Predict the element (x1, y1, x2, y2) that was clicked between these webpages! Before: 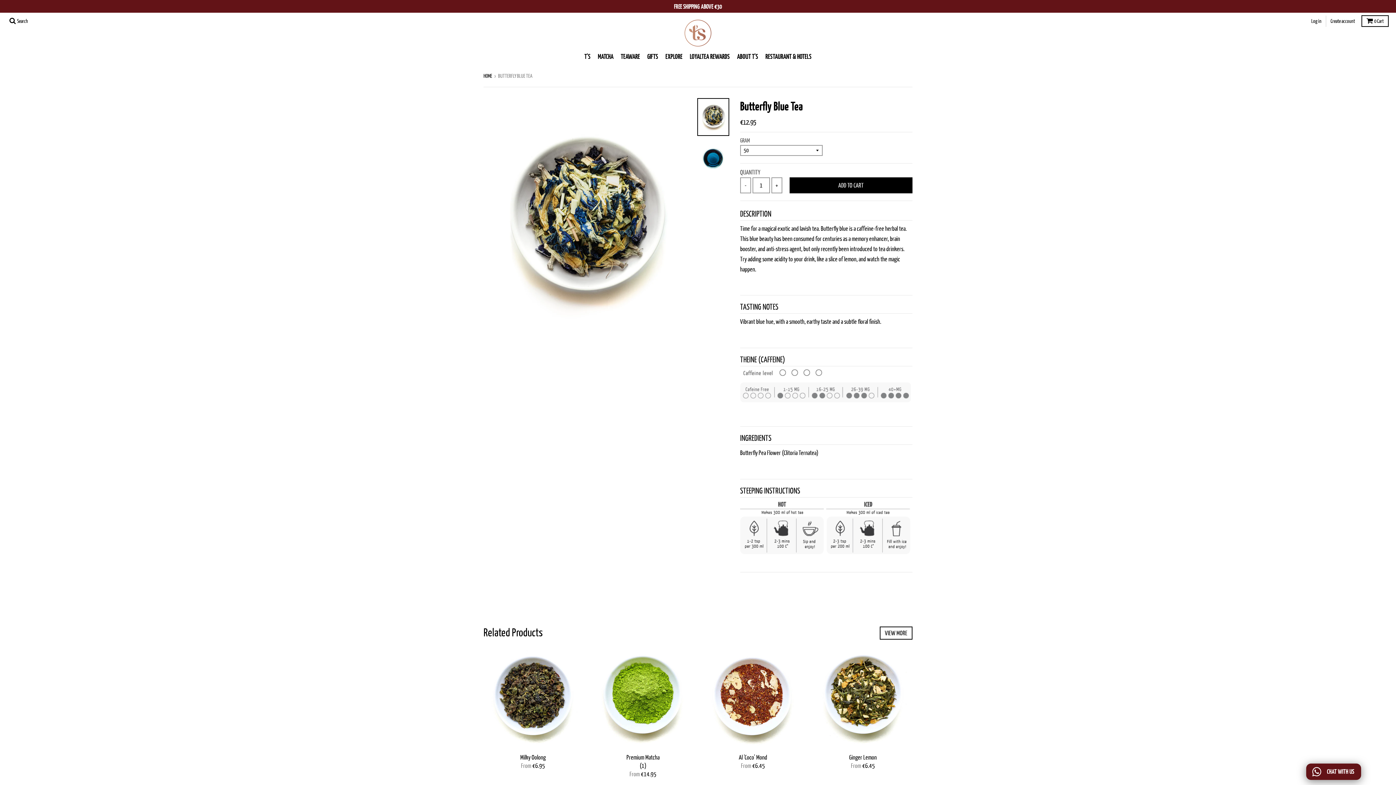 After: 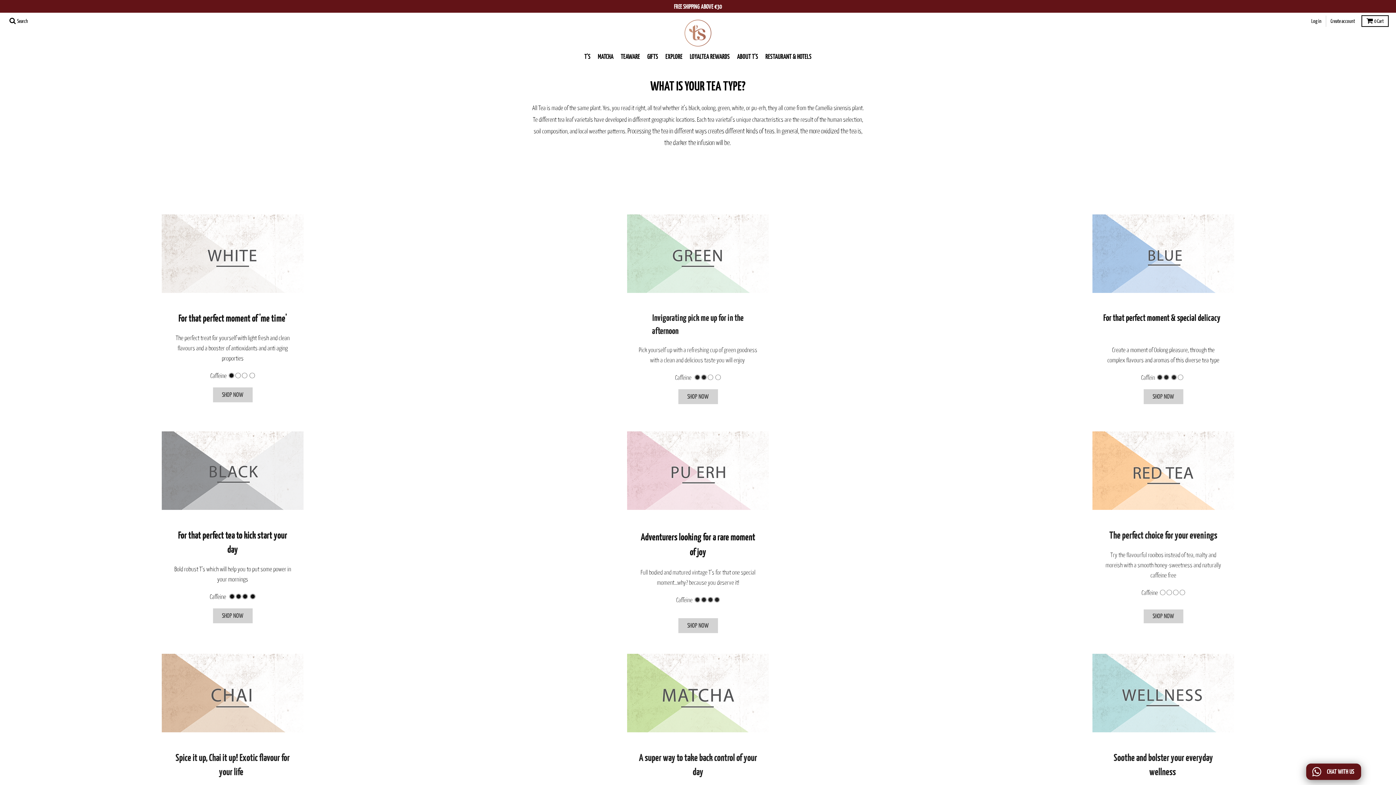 Action: bbox: (662, 49, 686, 63) label: EXPLORE